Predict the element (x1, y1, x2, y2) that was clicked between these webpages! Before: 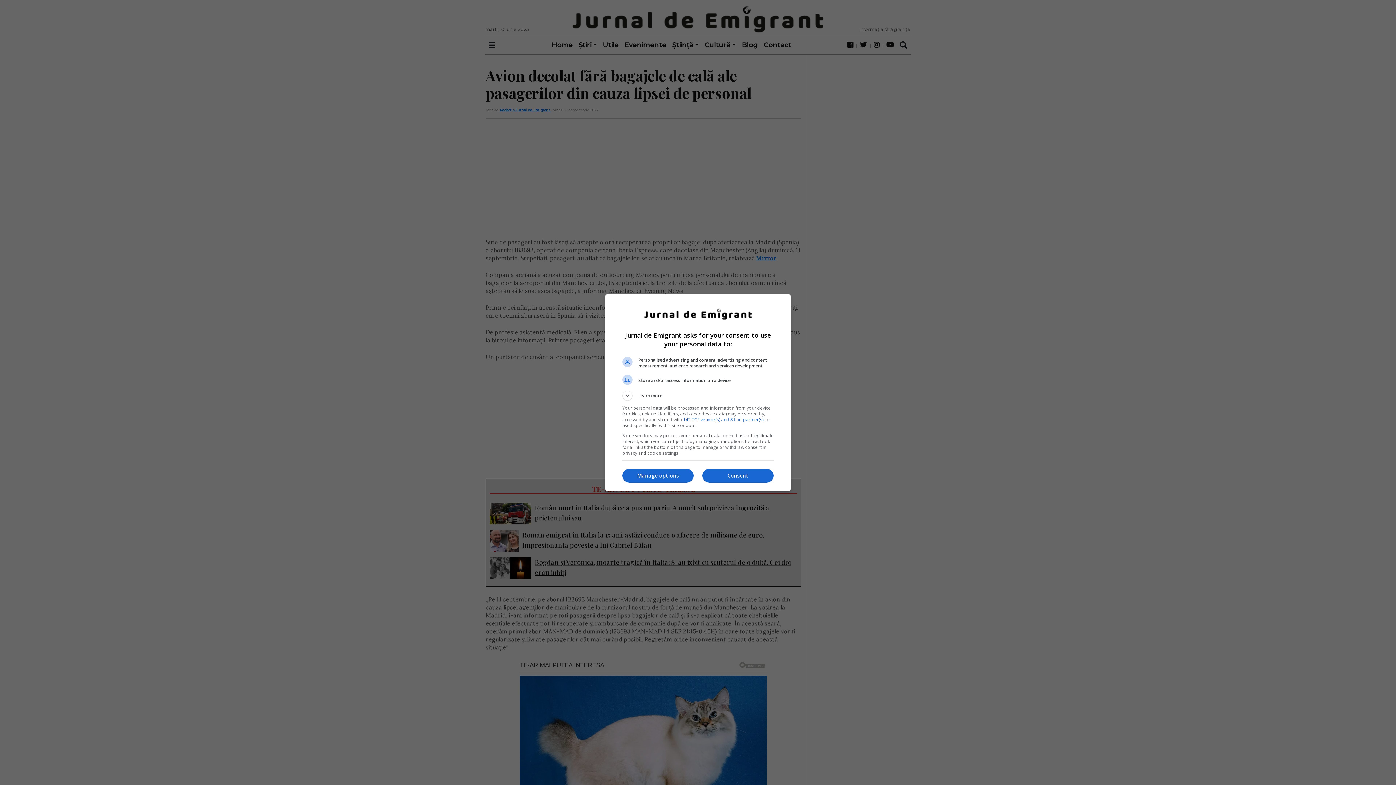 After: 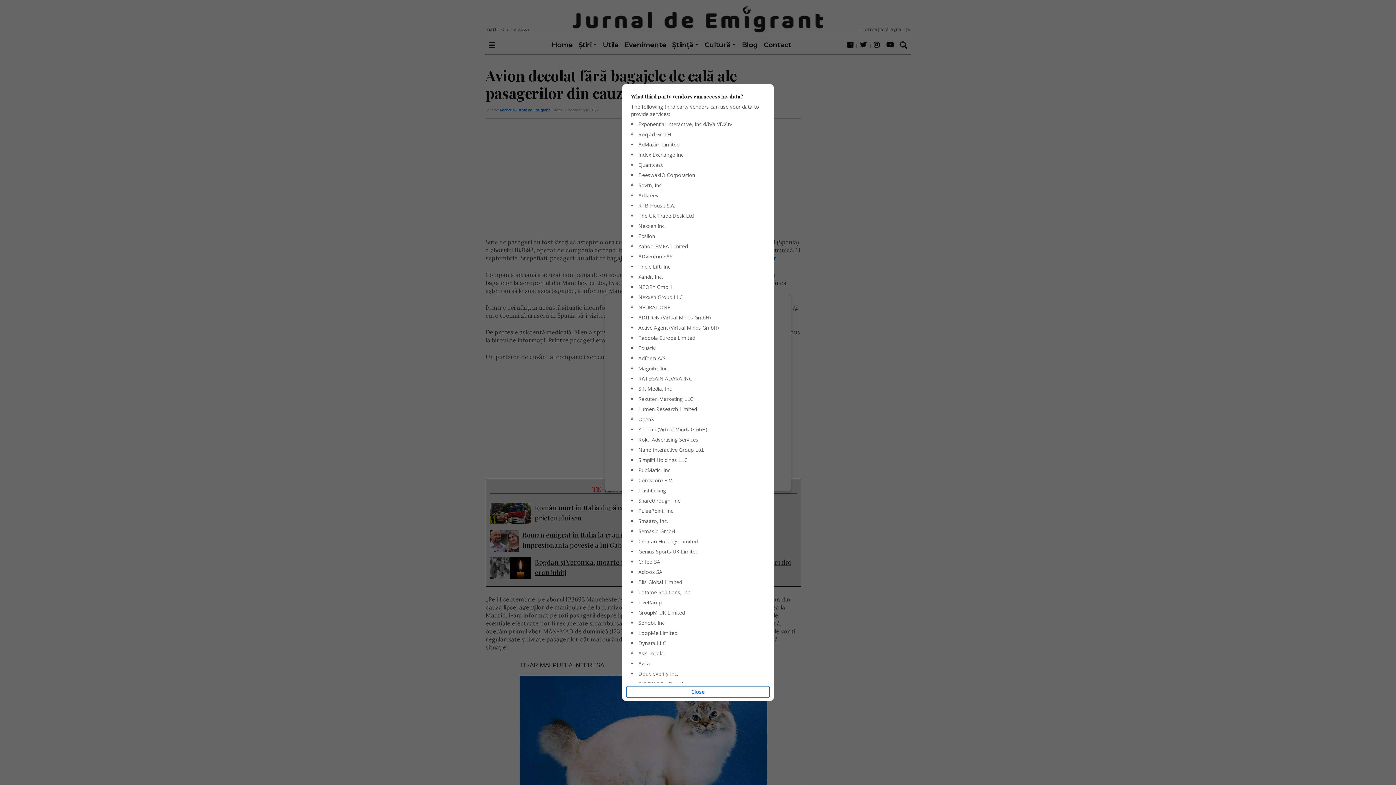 Action: bbox: (683, 416, 763, 422) label: 142 TCF vendor(s) and 81 ad partner(s)